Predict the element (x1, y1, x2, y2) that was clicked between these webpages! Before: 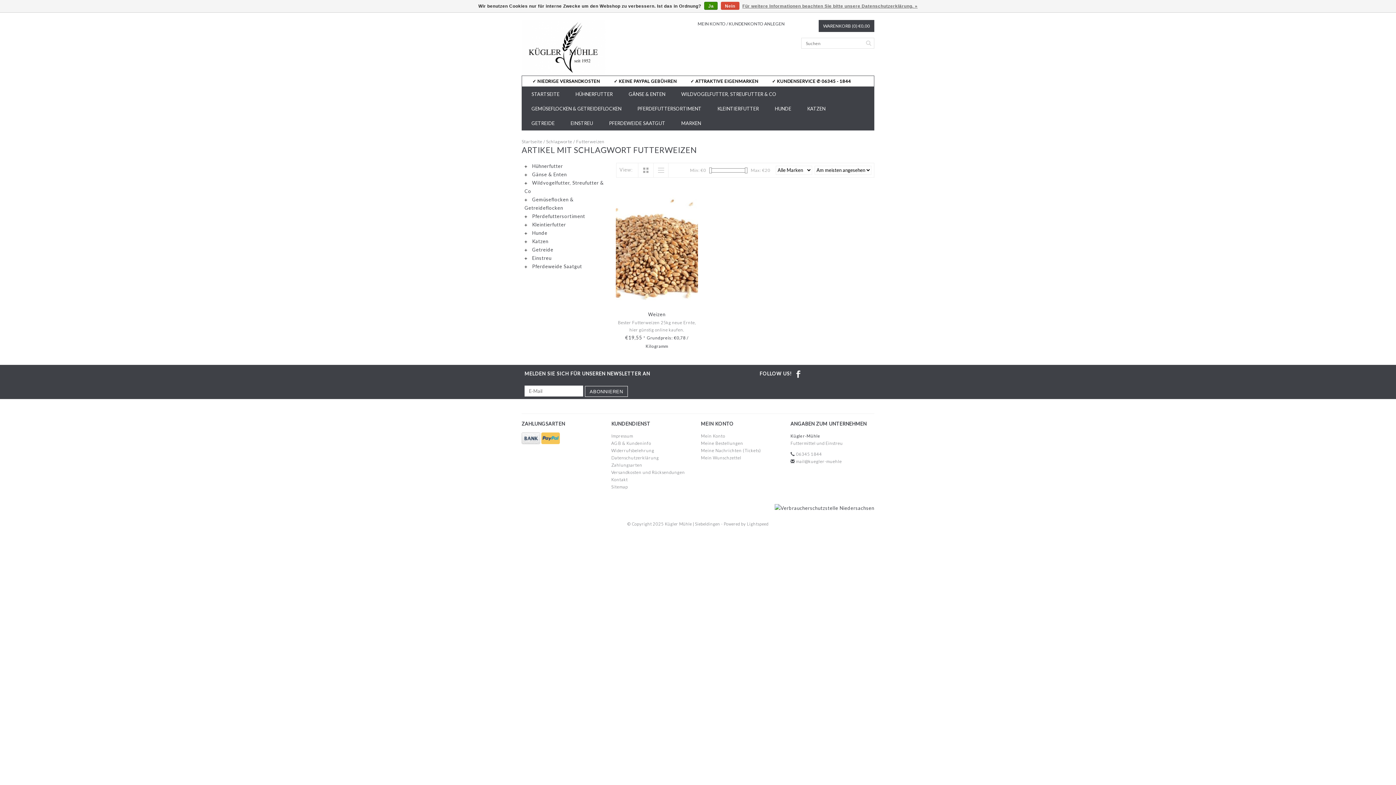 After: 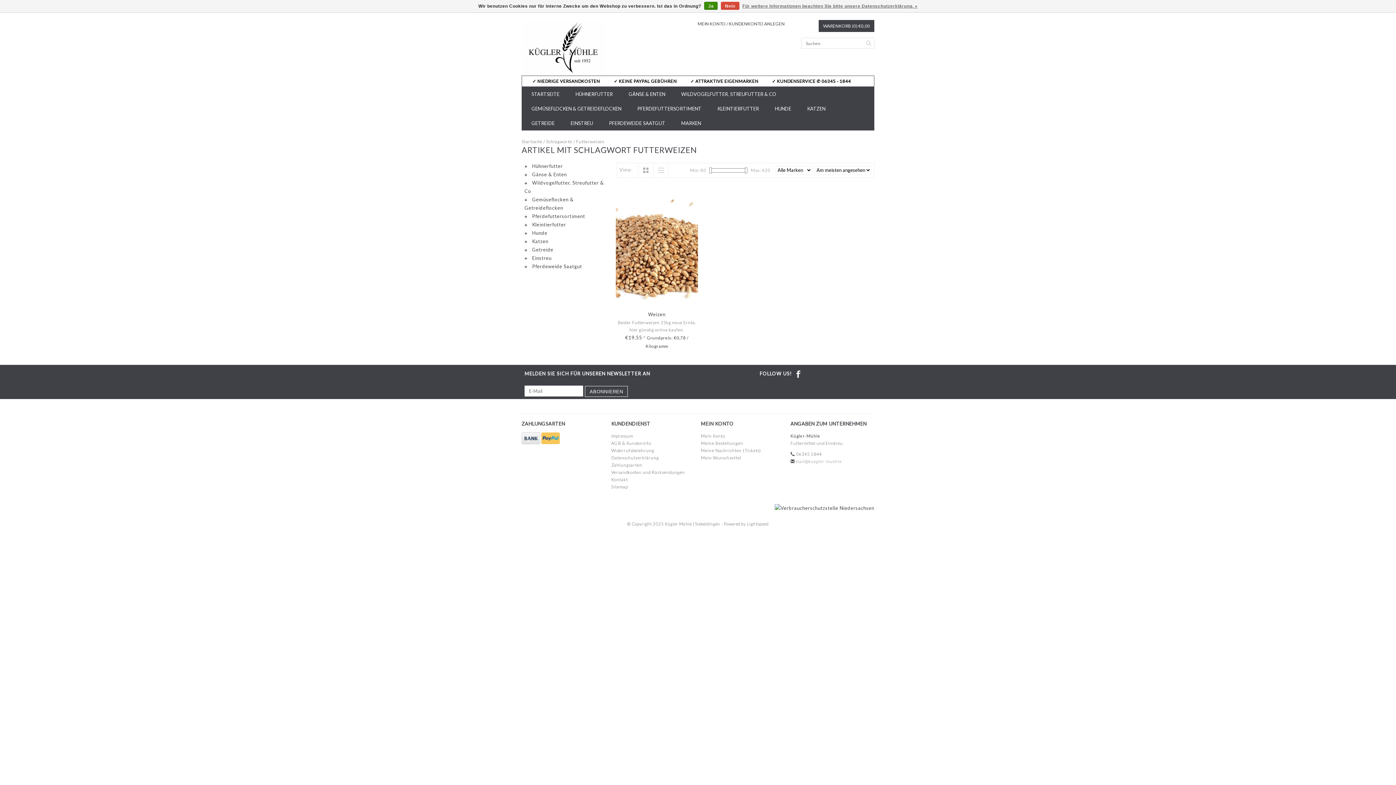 Action: label: mail@kuegler-muehle bbox: (796, 459, 842, 463)